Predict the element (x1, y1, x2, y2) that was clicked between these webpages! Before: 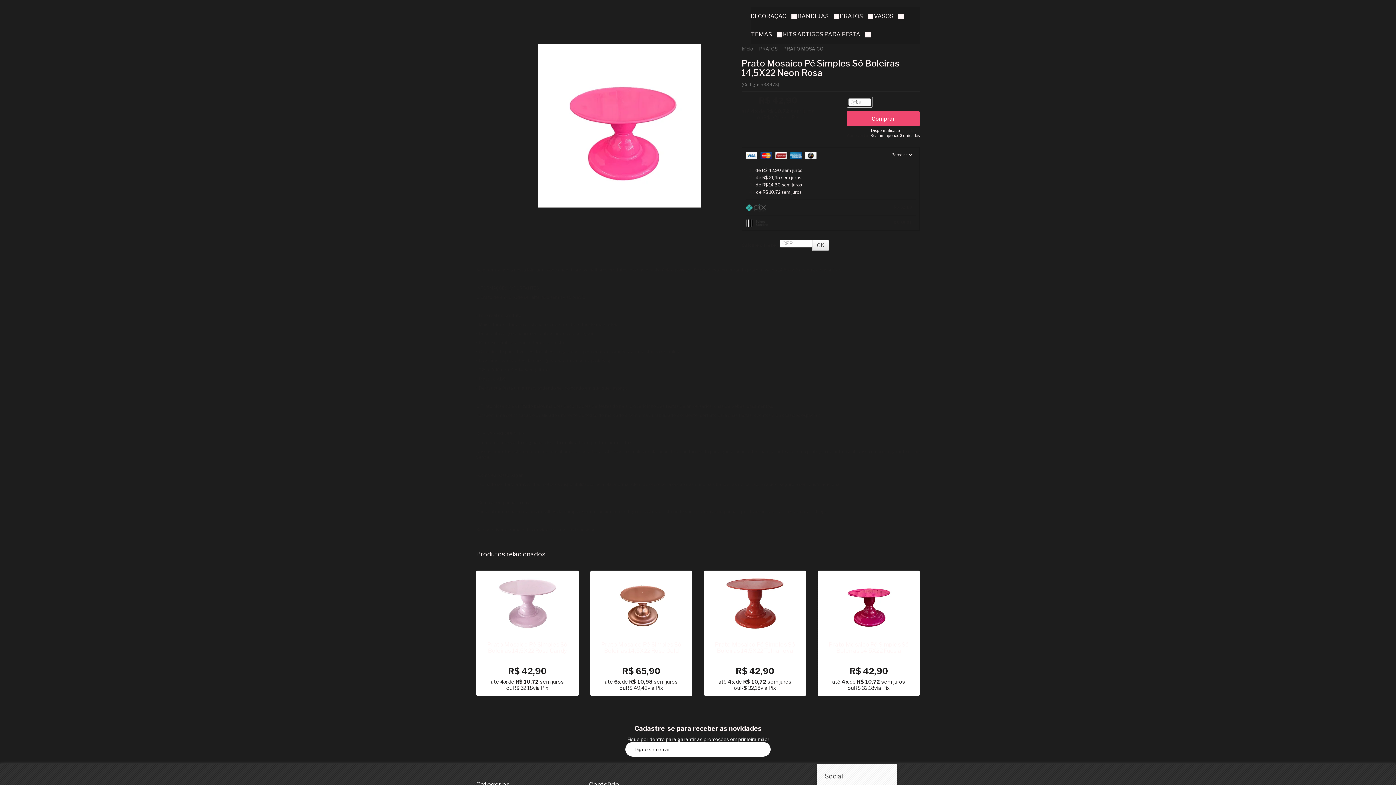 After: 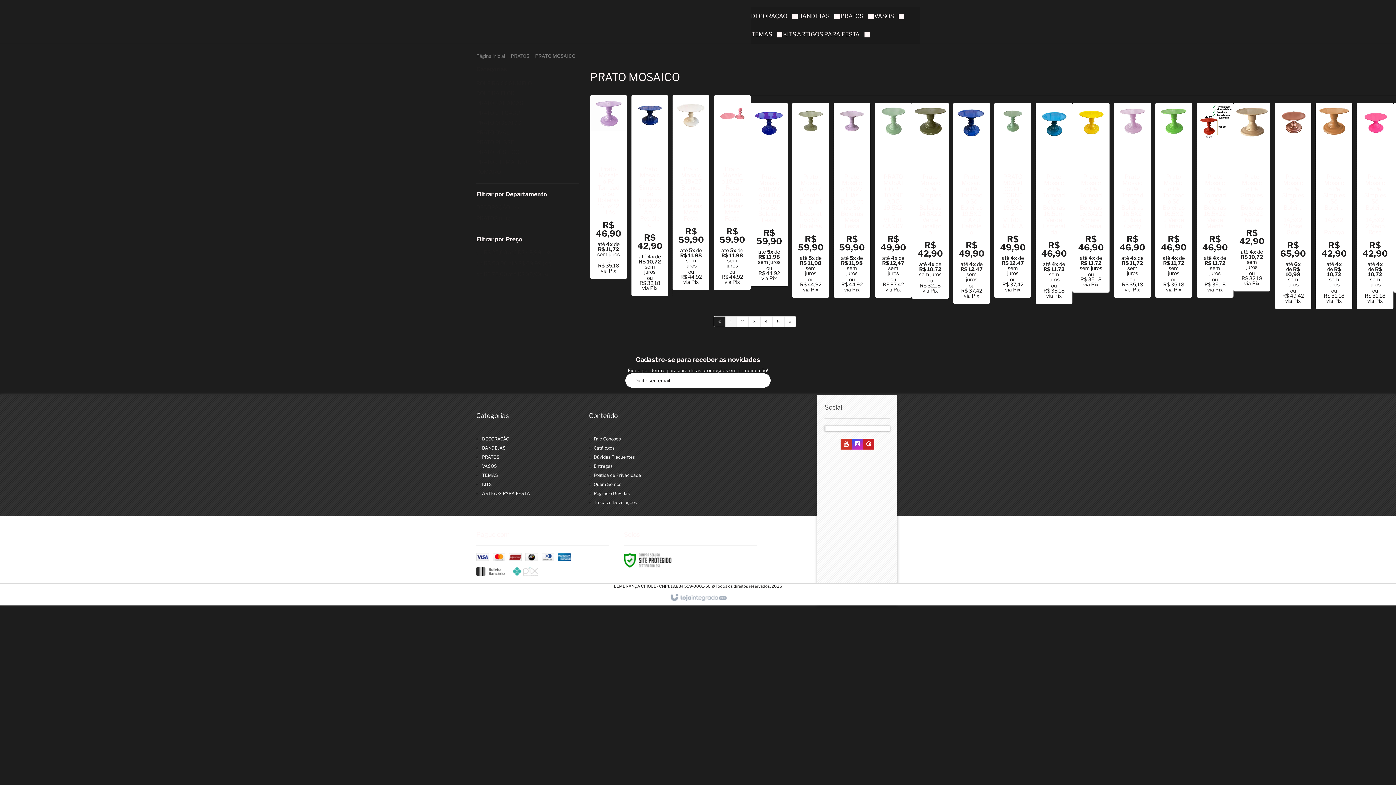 Action: bbox: (780, 45, 826, 51) label: PRATO MOSAICO